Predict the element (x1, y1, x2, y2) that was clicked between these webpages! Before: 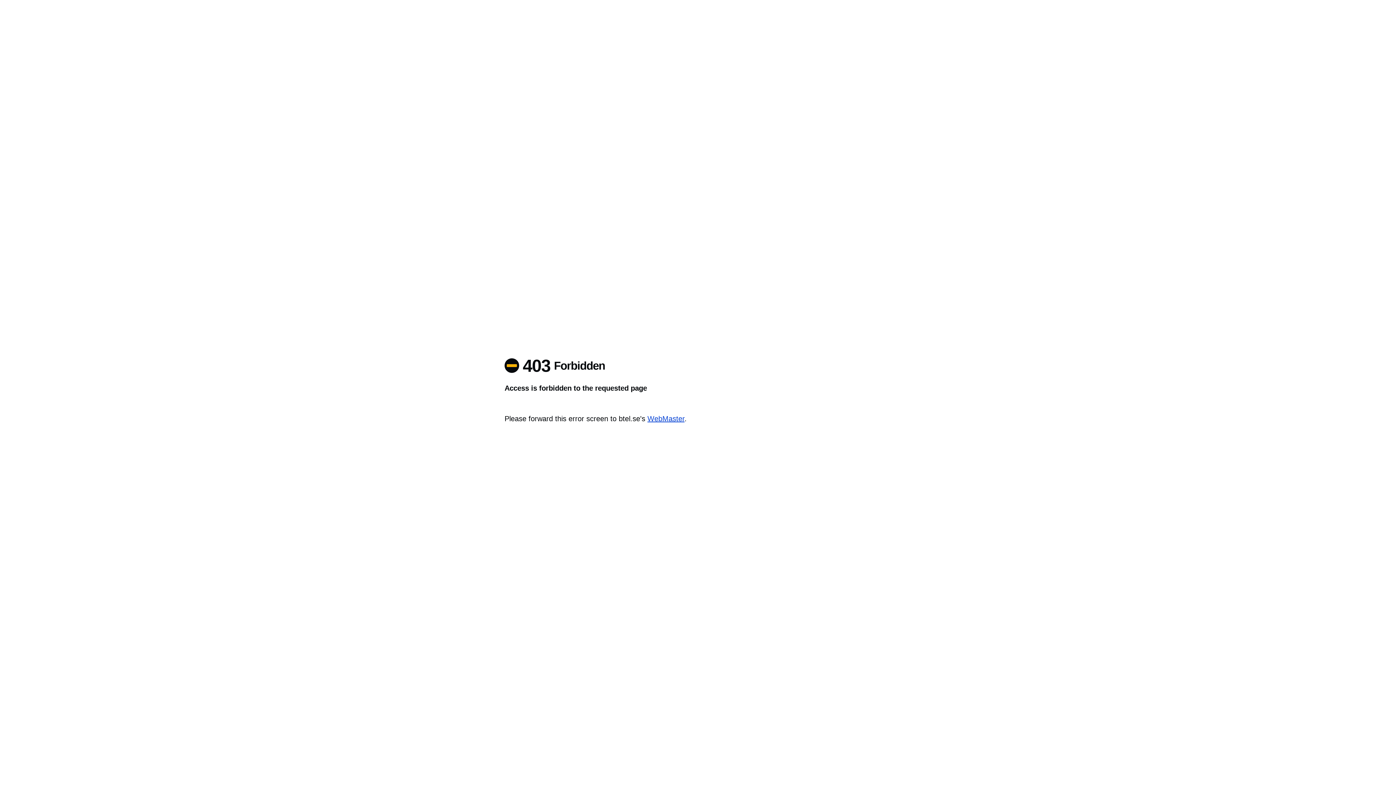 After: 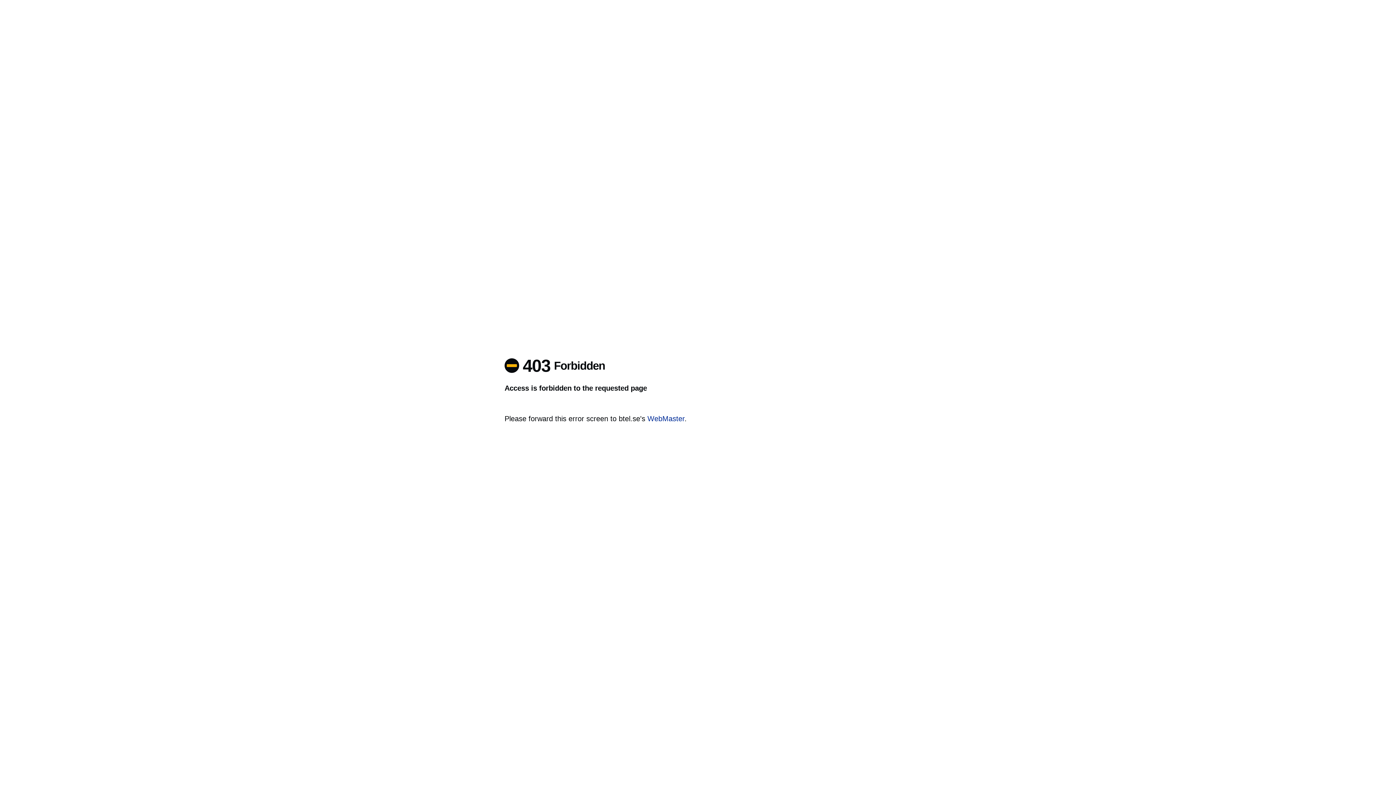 Action: bbox: (647, 414, 684, 422) label: WebMaster